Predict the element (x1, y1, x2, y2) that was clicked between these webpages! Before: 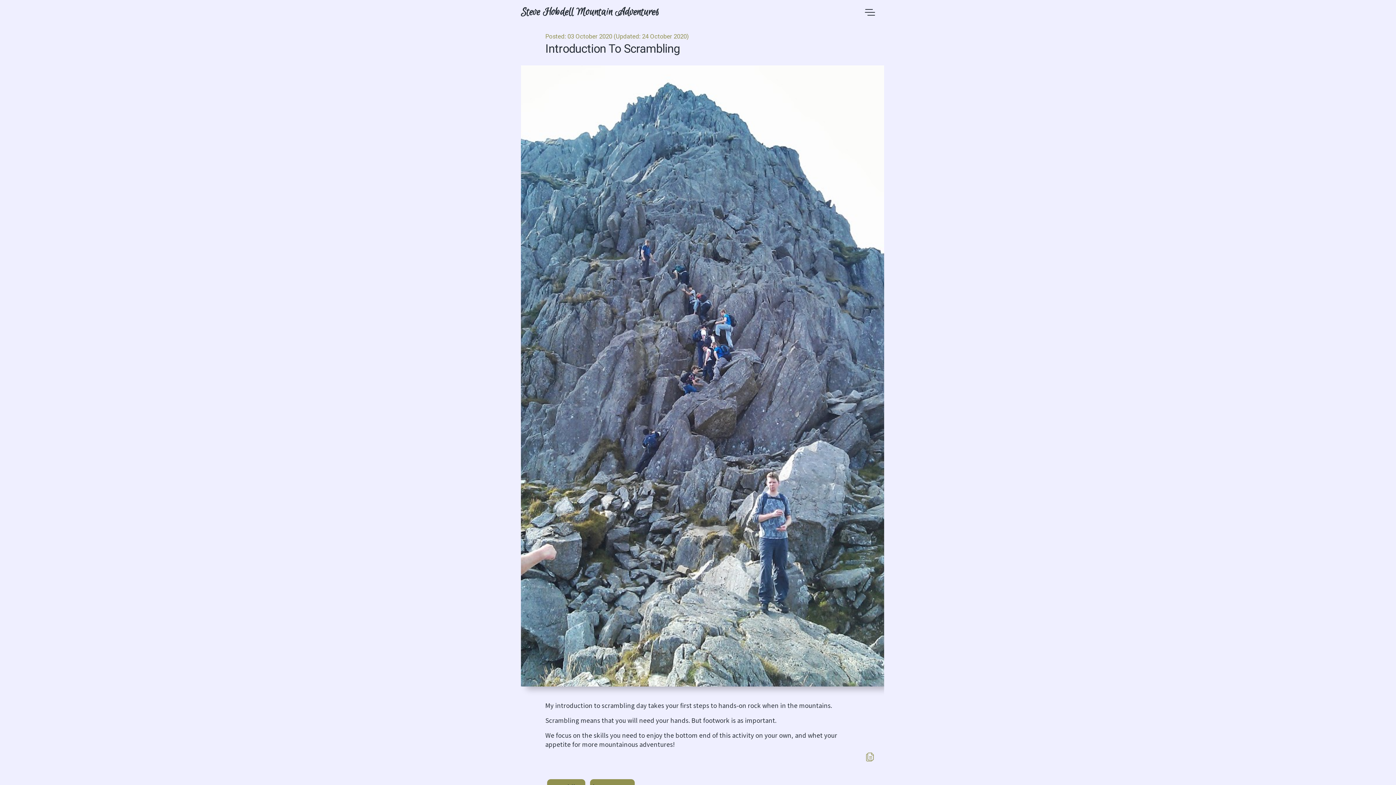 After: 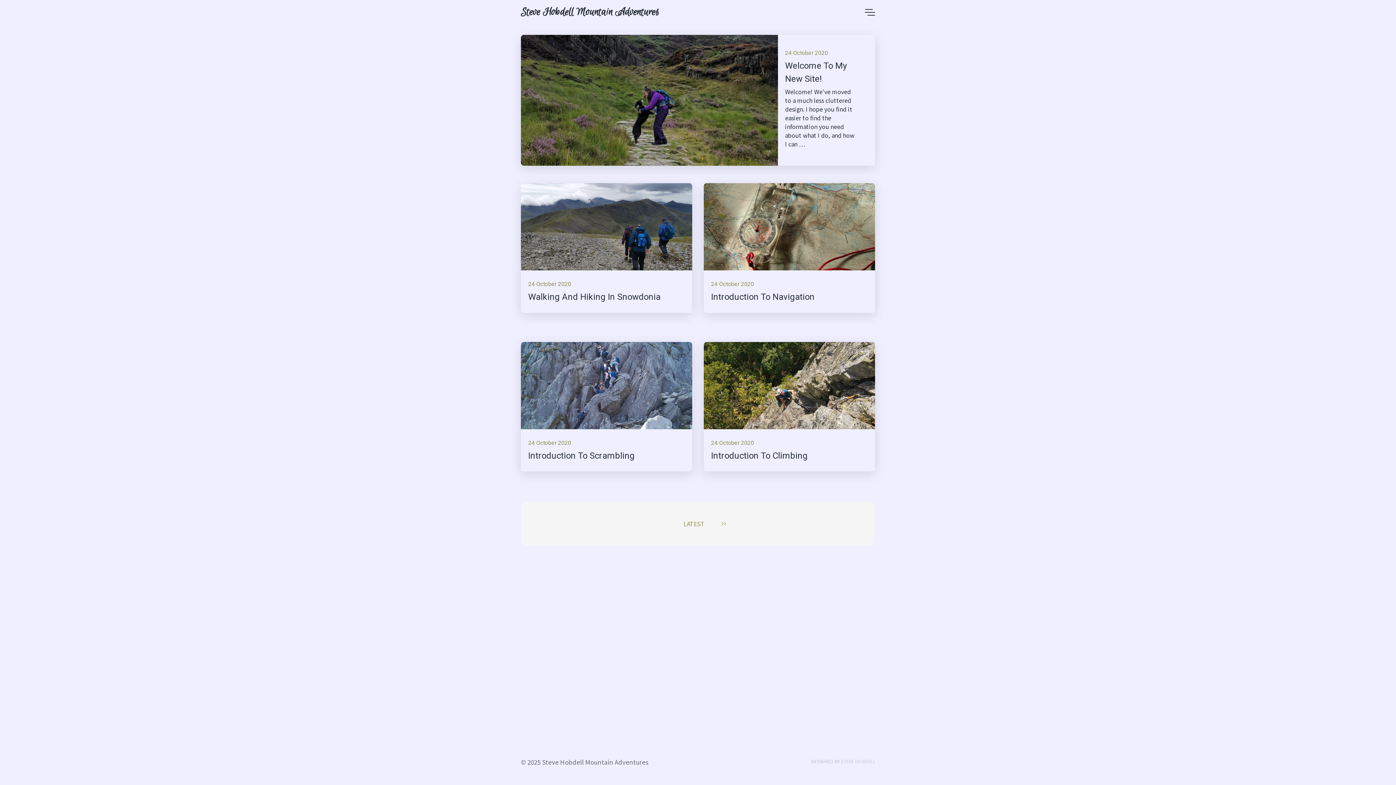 Action: label: Steve Hobdell Mountain Adventures bbox: (512, 3, 865, 21)